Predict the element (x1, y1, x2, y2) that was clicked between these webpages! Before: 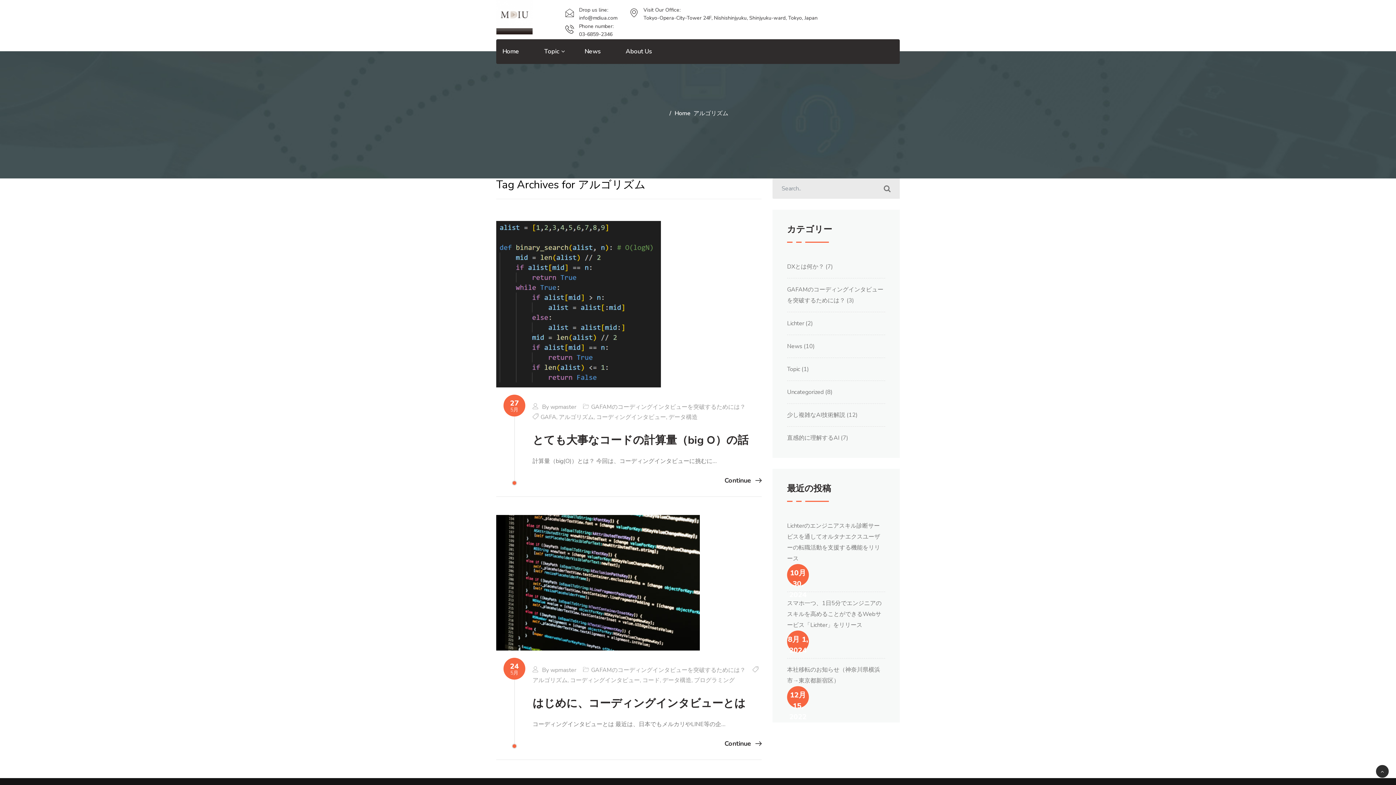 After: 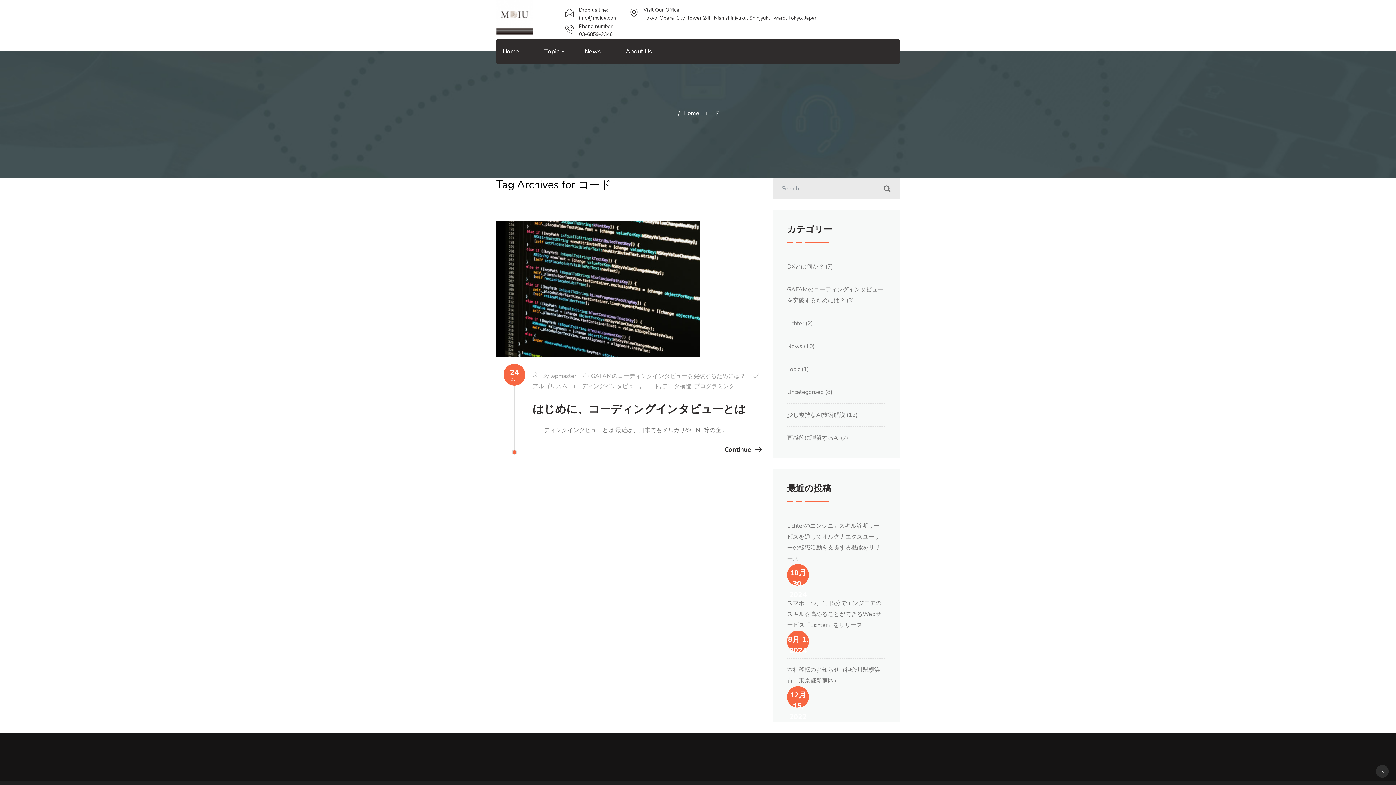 Action: bbox: (642, 676, 660, 684) label: コード